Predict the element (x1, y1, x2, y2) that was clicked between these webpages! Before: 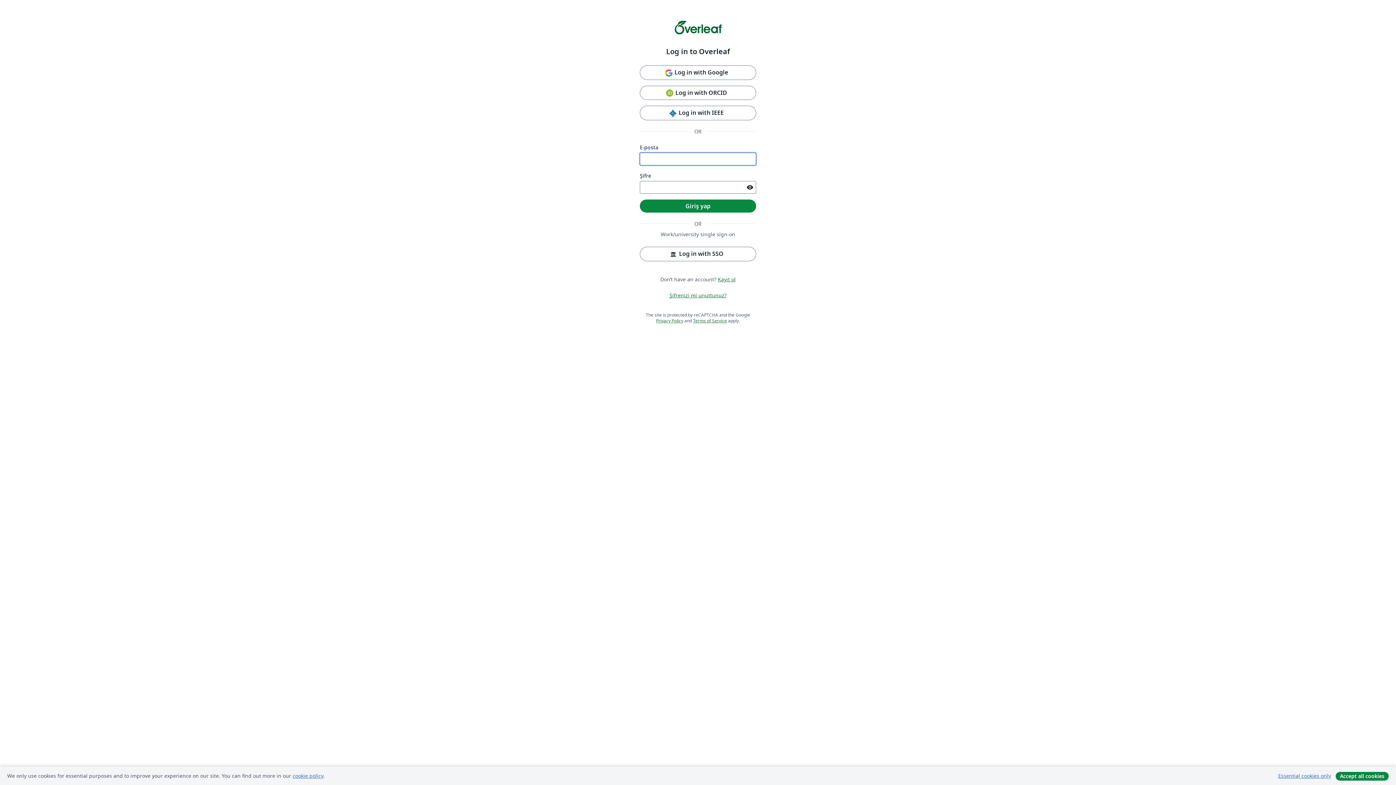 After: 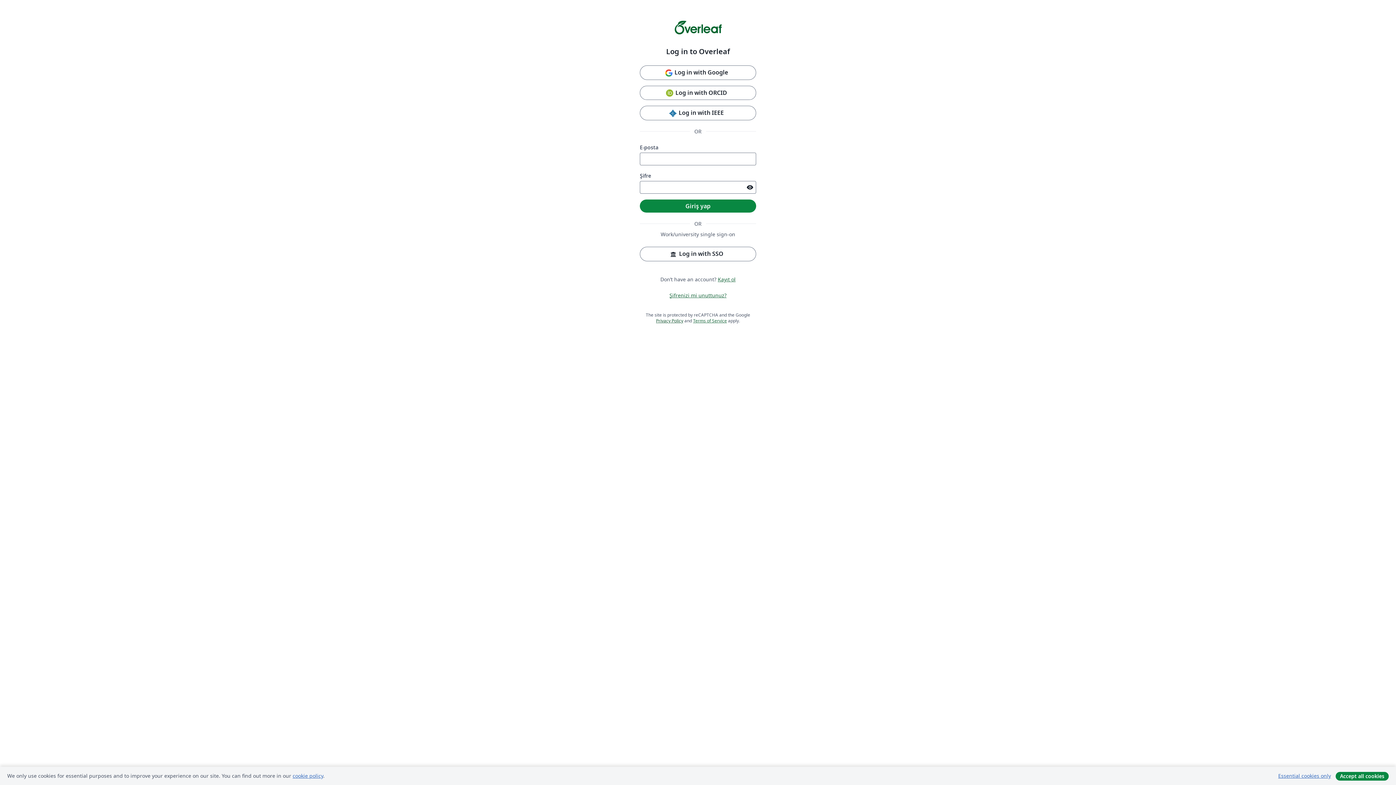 Action: bbox: (656, 317, 683, 323) label: Privacy Policy